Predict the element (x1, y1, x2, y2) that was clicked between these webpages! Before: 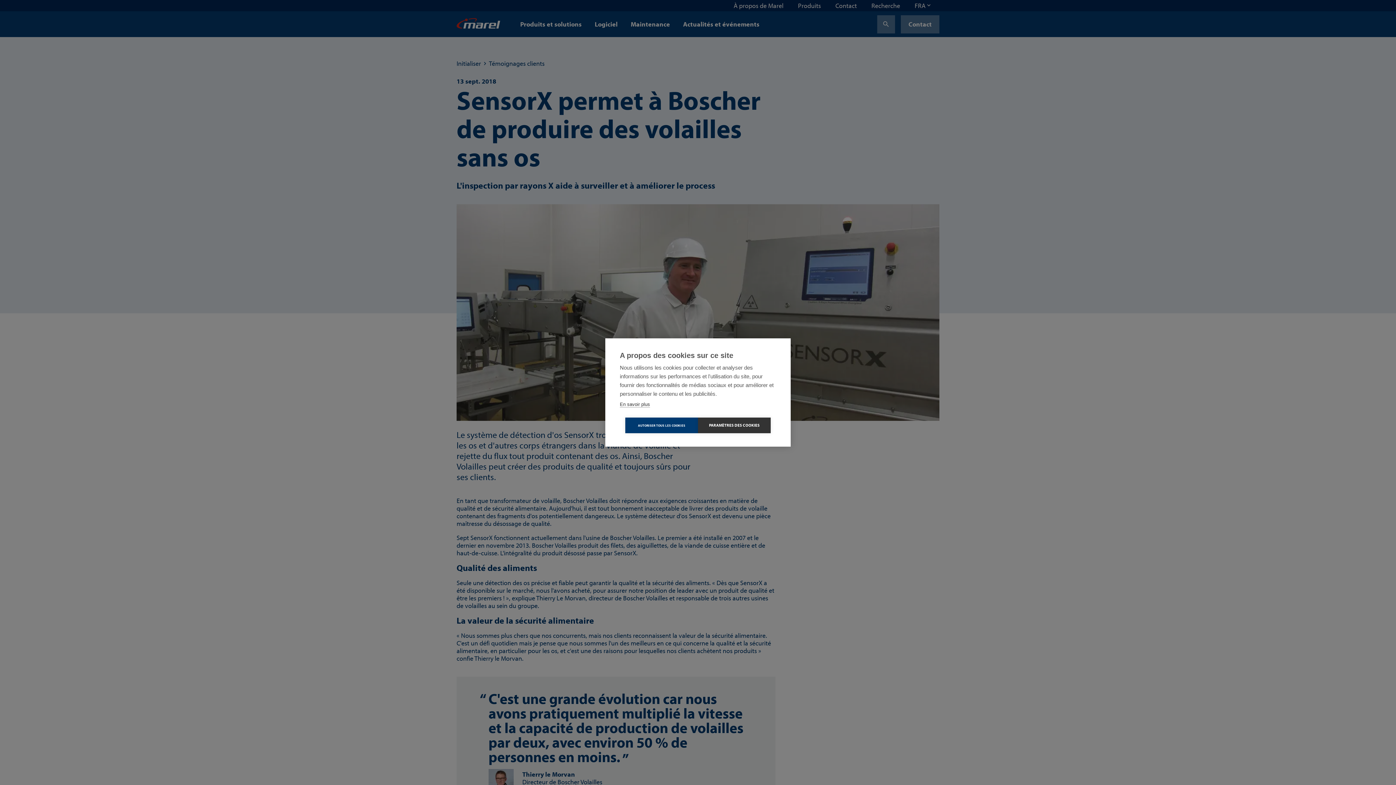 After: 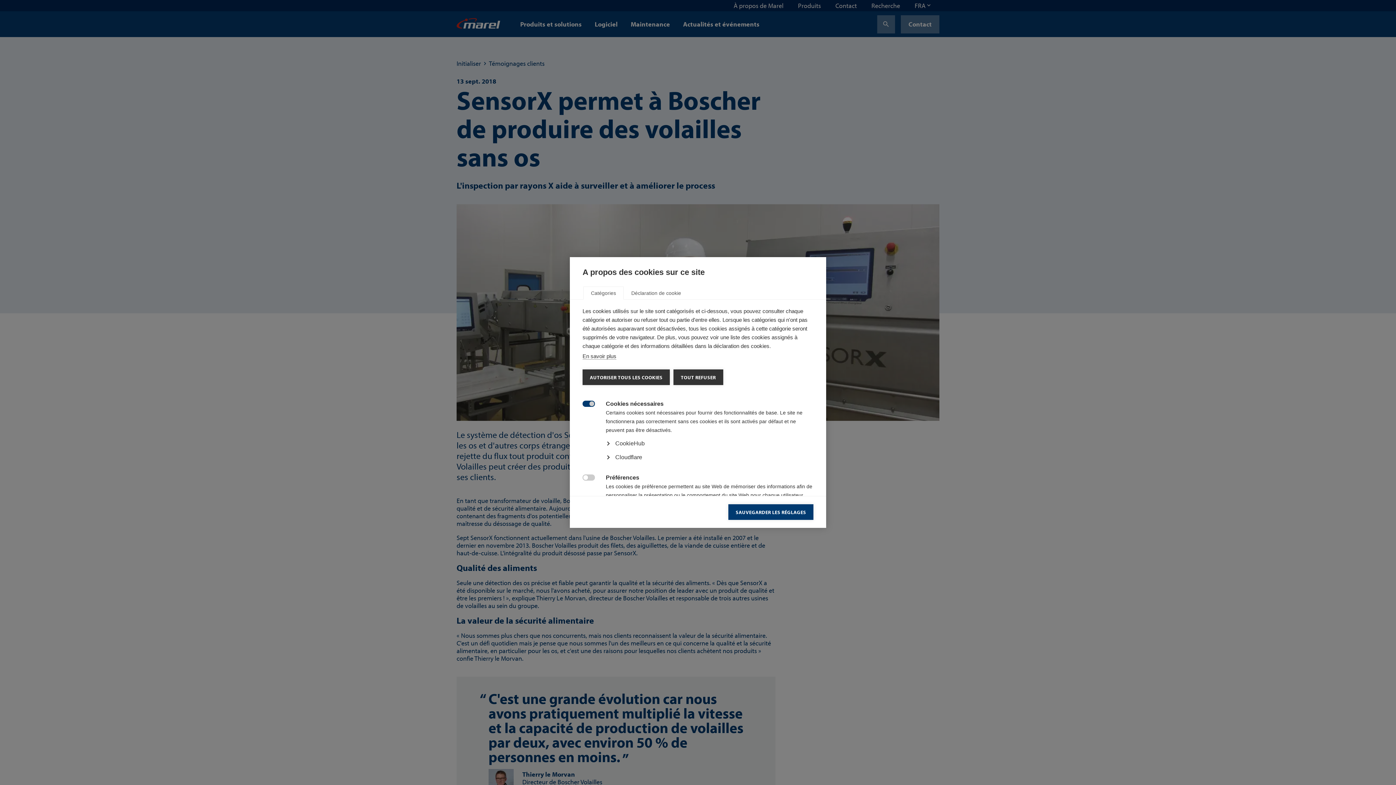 Action: bbox: (698, 417, 770, 433) label: PARAMÈTRES DES COOKIES